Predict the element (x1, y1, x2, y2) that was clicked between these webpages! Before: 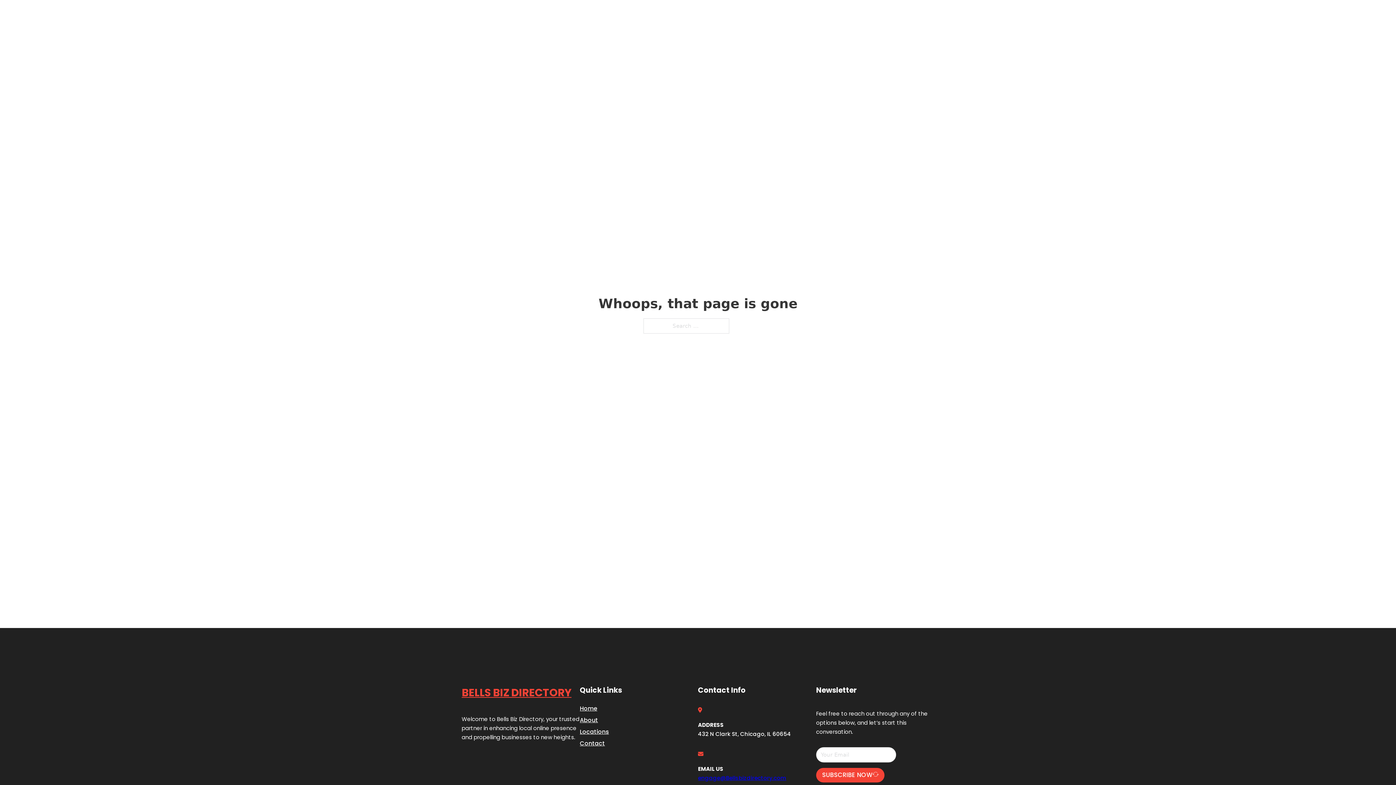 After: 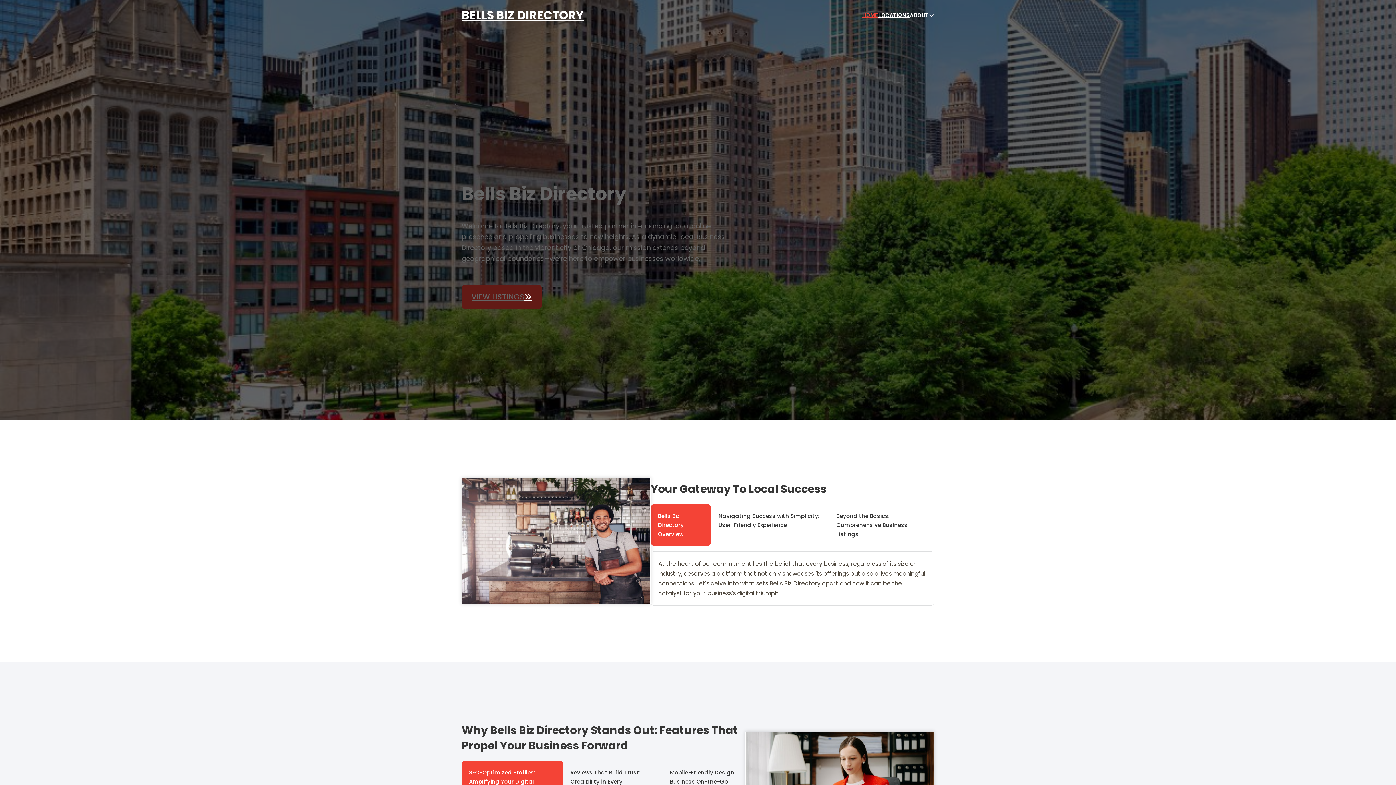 Action: label: Home bbox: (580, 703, 597, 713)